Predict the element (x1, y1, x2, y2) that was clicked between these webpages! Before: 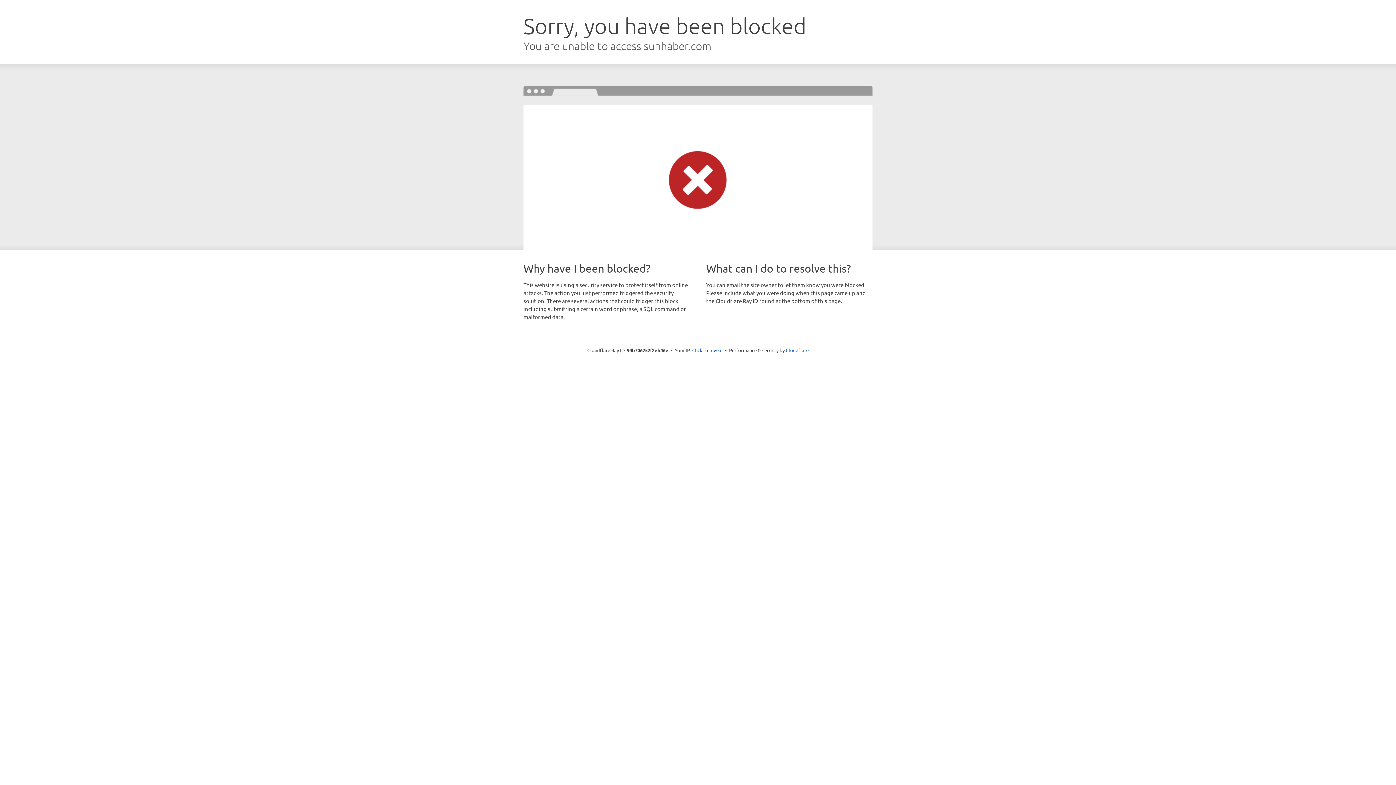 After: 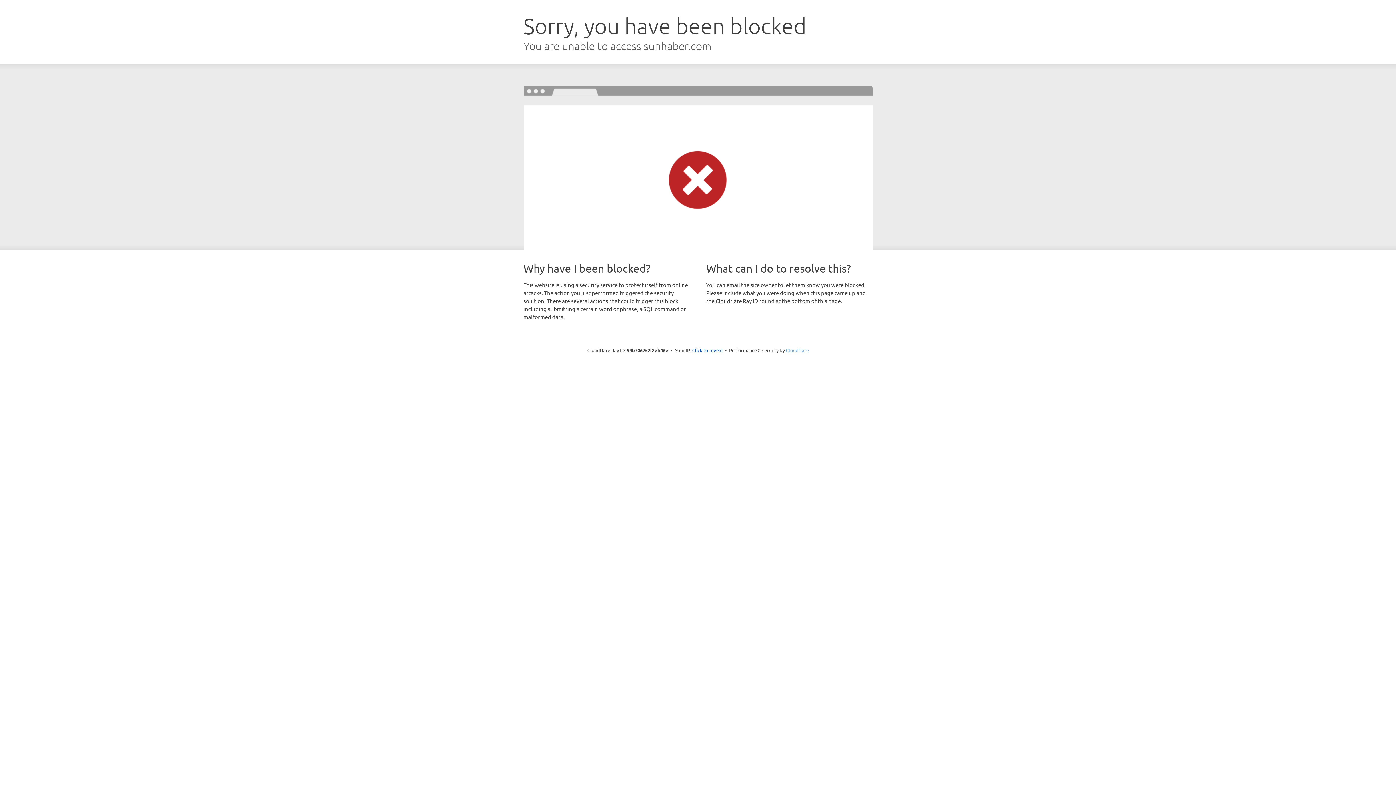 Action: label: Cloudflare bbox: (786, 347, 808, 353)